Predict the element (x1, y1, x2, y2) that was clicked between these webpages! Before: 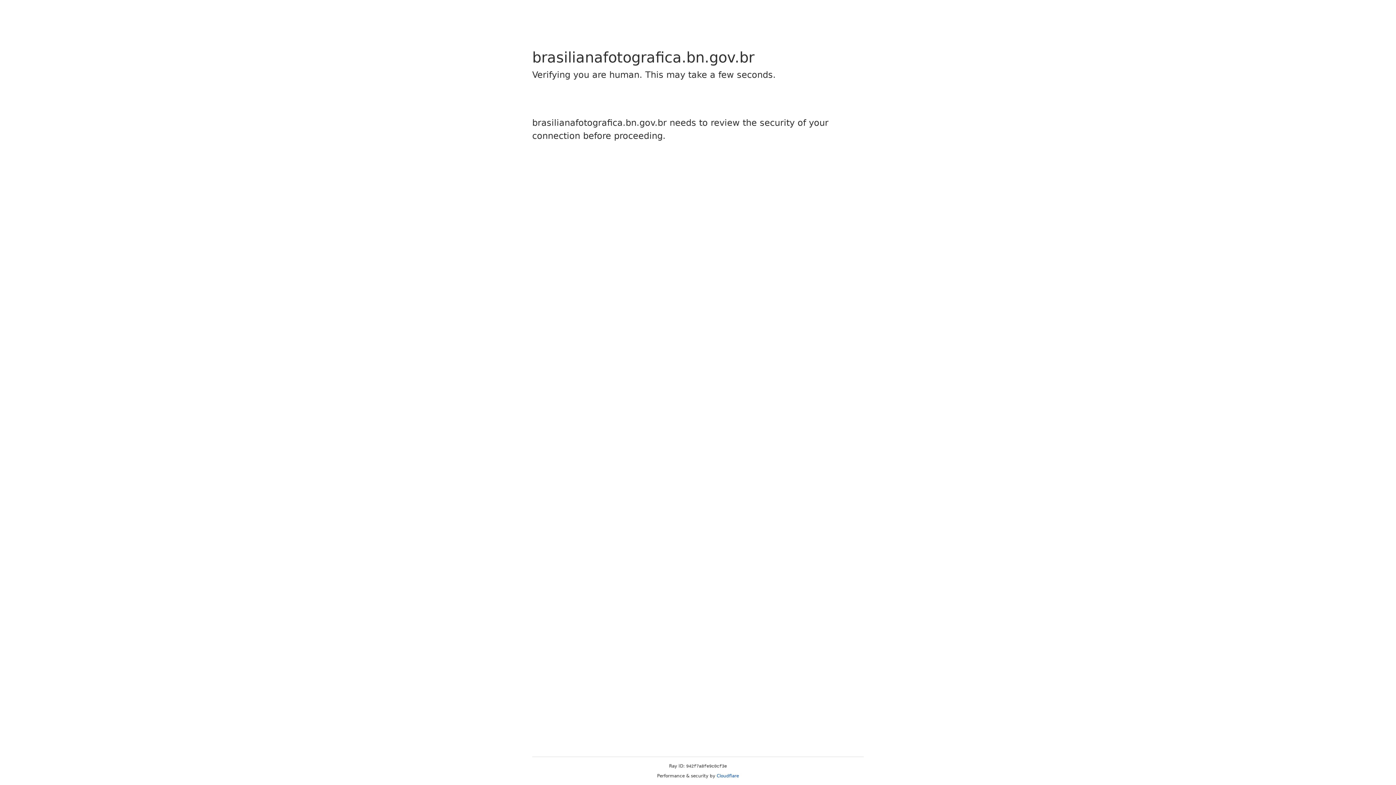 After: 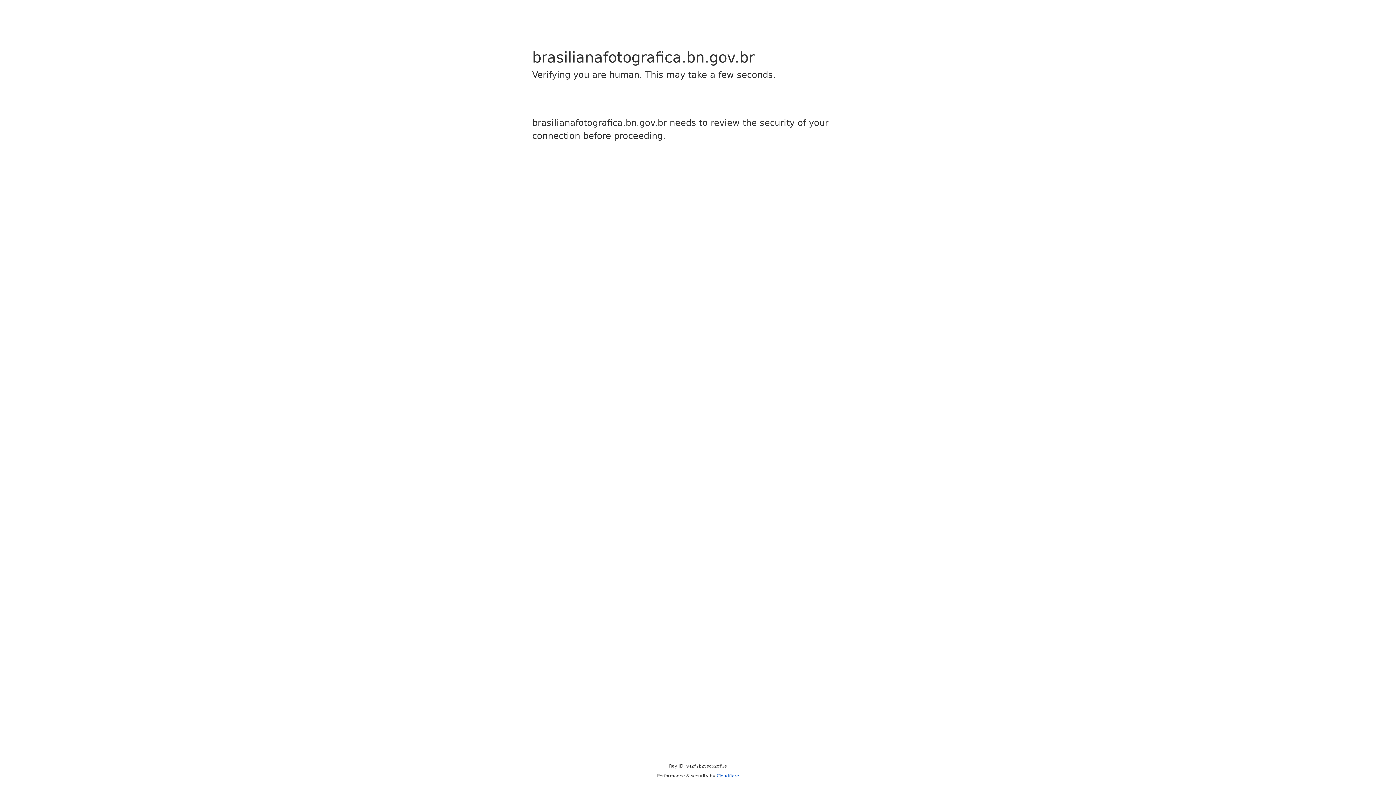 Action: bbox: (716, 773, 739, 778) label: Cloudflare